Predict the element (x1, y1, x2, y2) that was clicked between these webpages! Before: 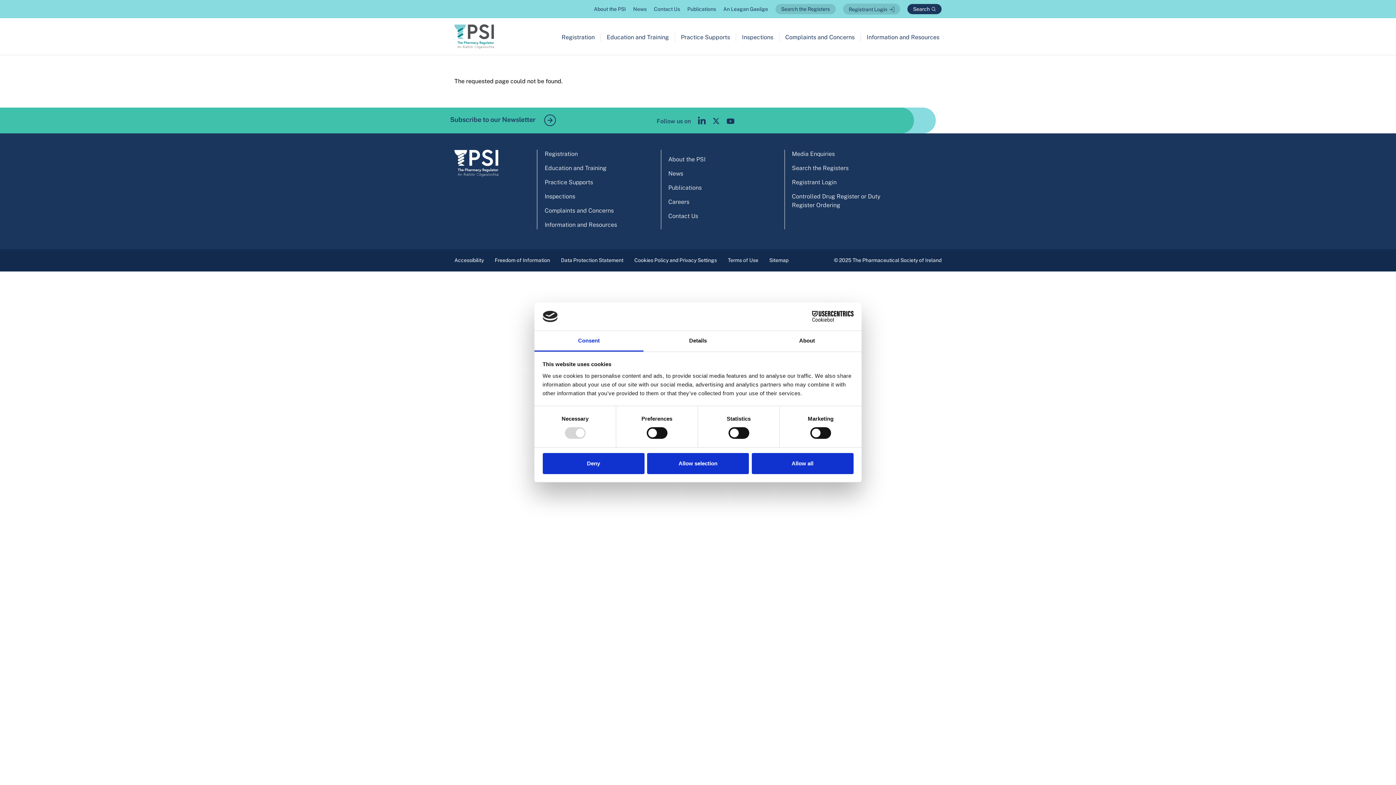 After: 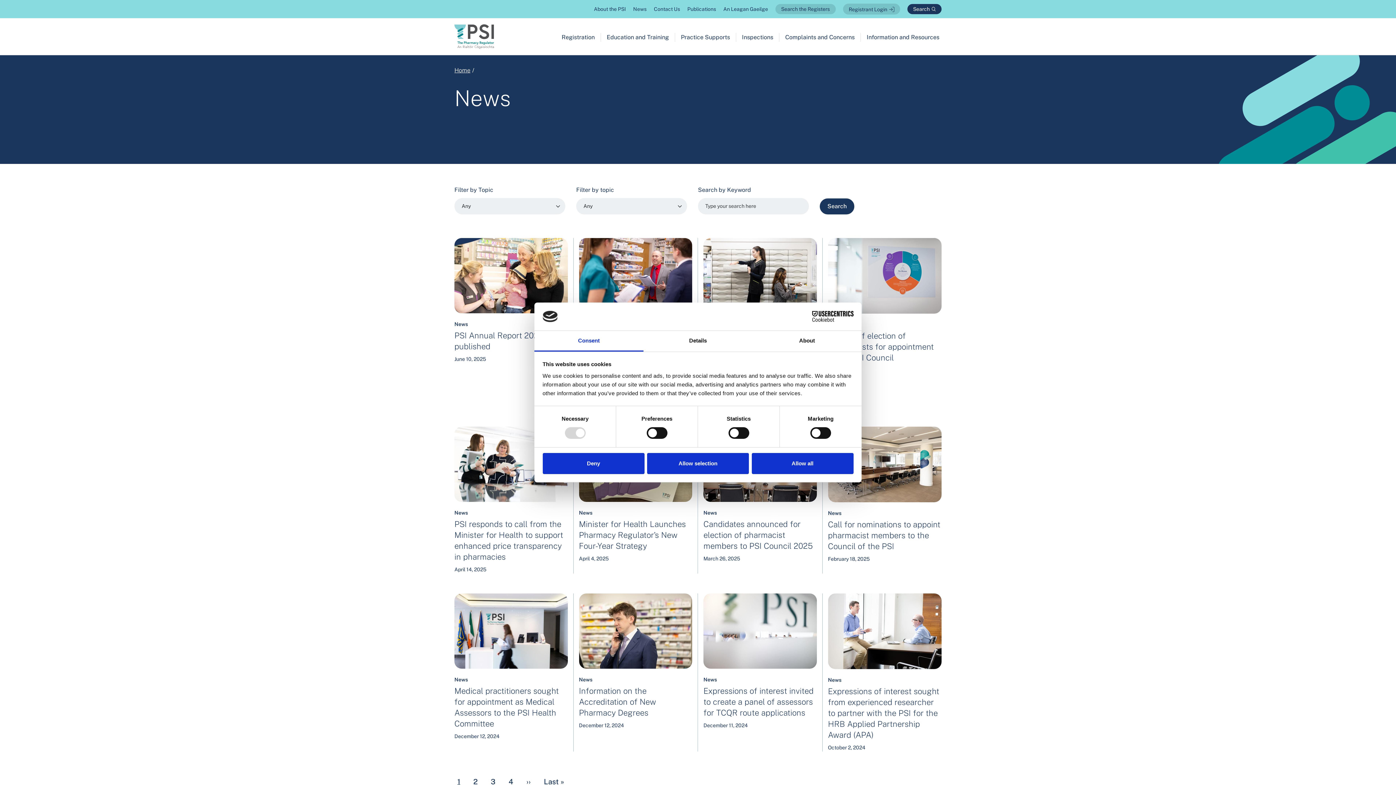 Action: bbox: (668, 170, 683, 177) label: News